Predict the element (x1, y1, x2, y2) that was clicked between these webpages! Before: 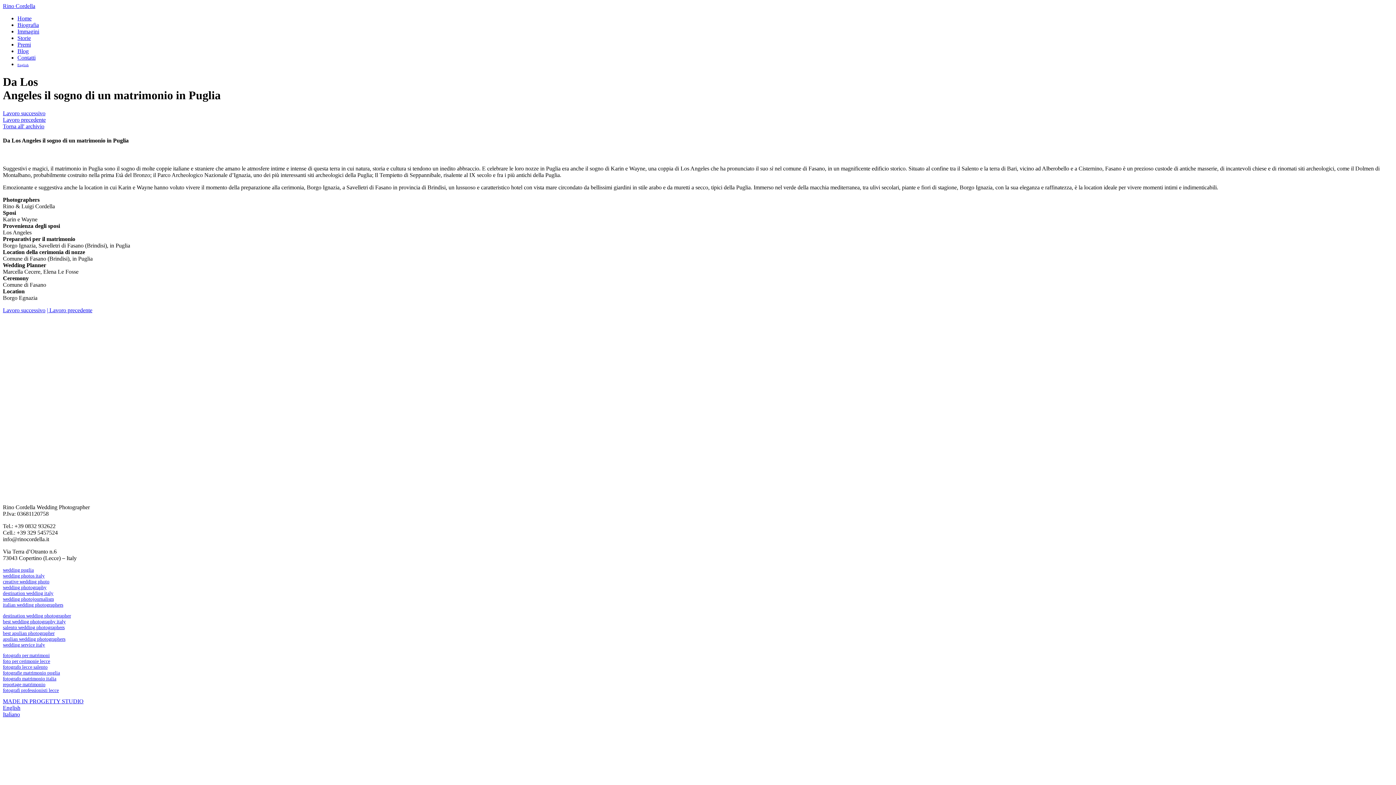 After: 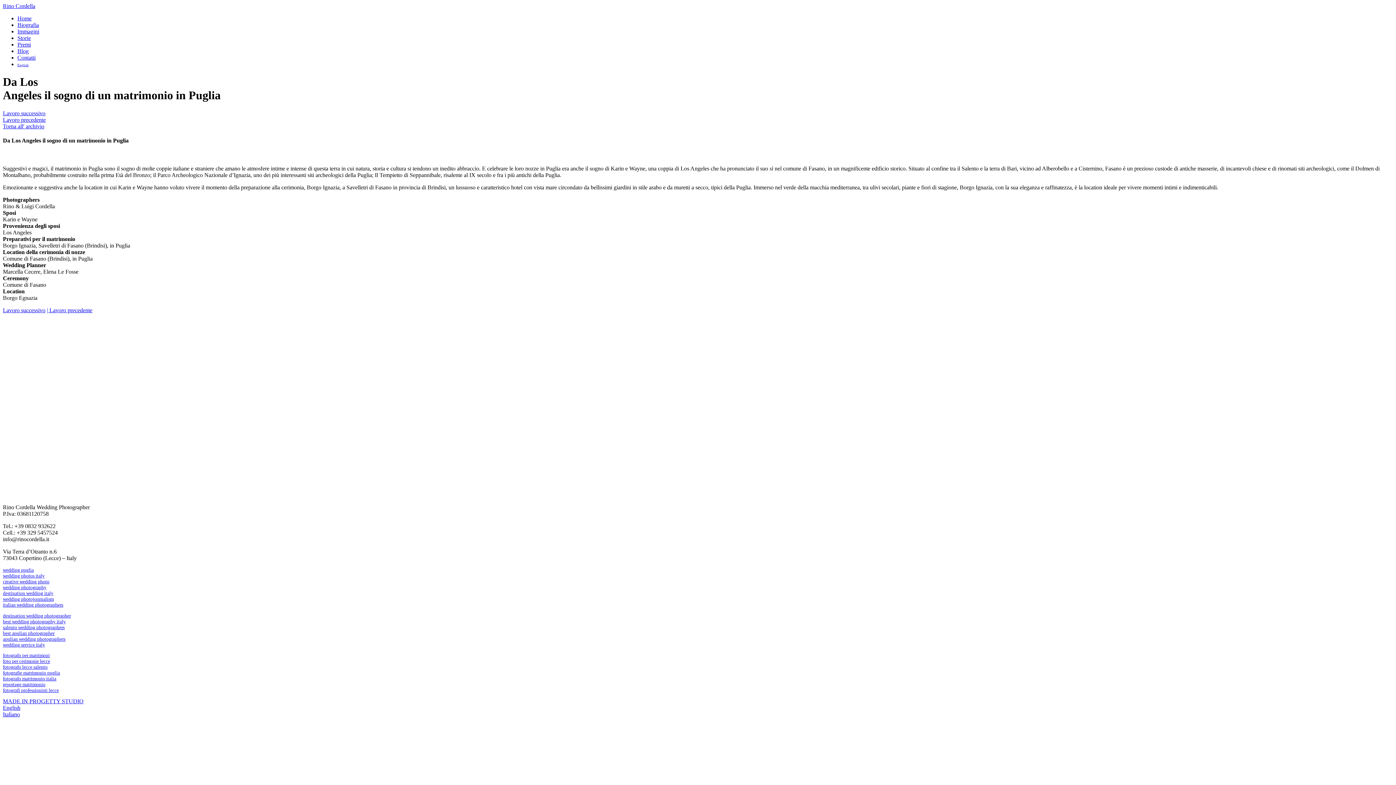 Action: bbox: (2, 367, 3, 373)